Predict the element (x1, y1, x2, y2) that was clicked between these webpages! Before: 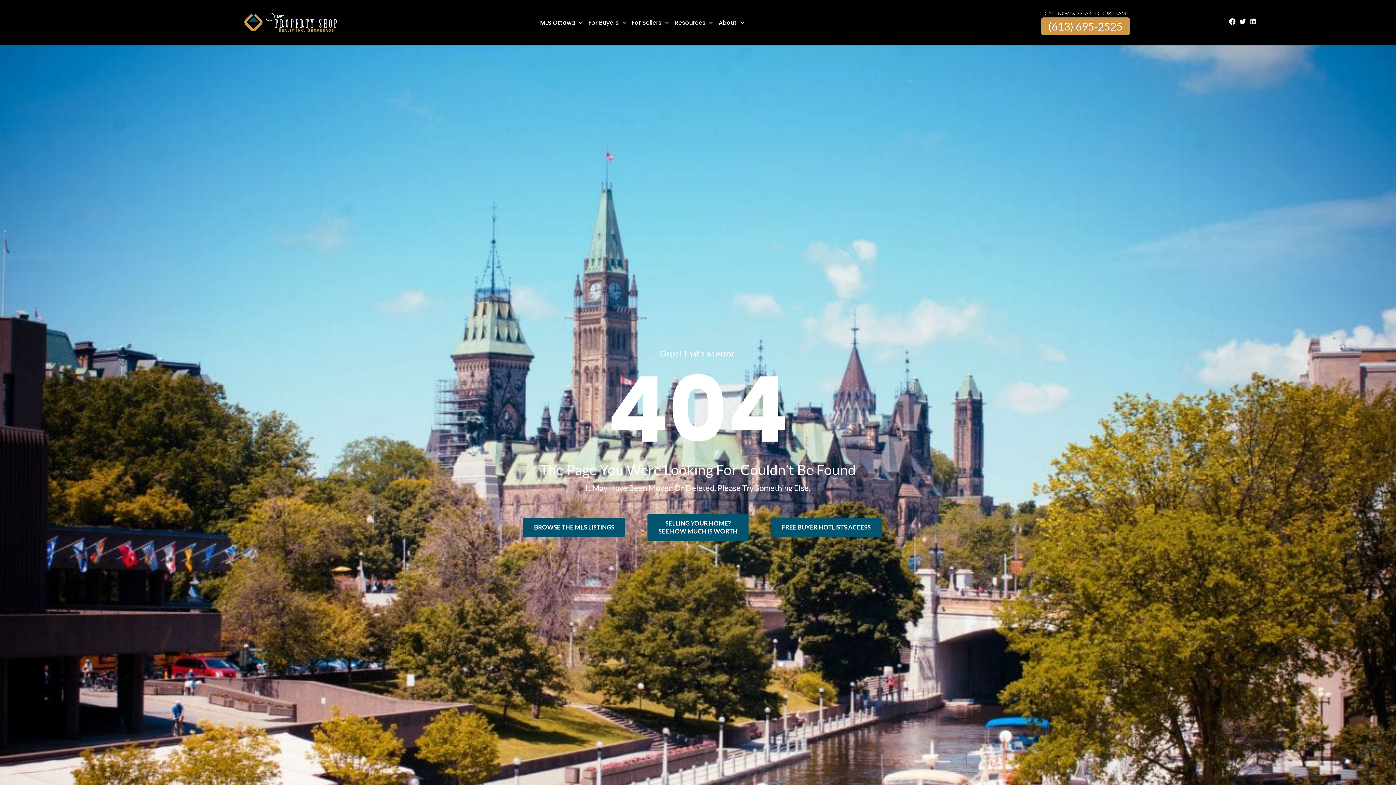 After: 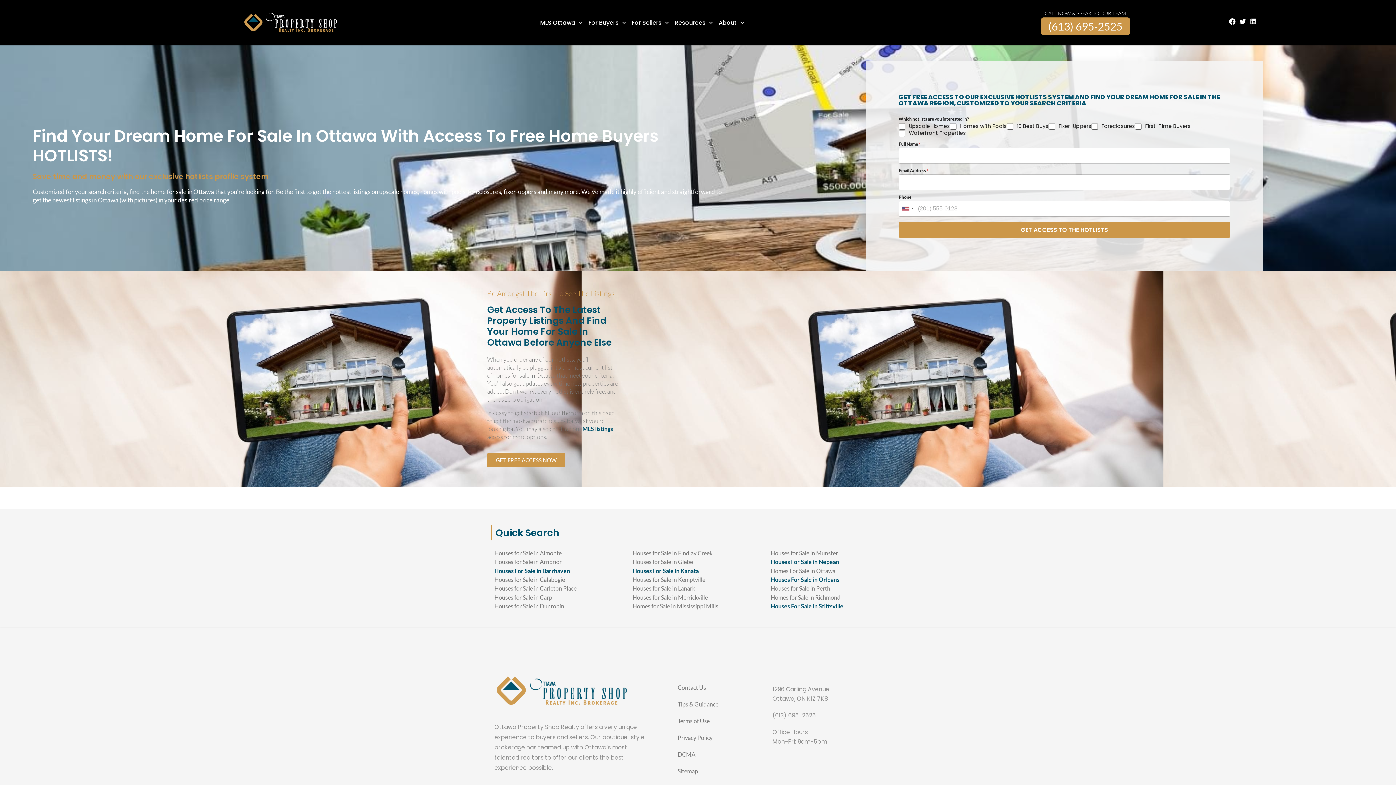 Action: label: FREE BUYER HOTLISTS ACCESS bbox: (770, 518, 881, 537)